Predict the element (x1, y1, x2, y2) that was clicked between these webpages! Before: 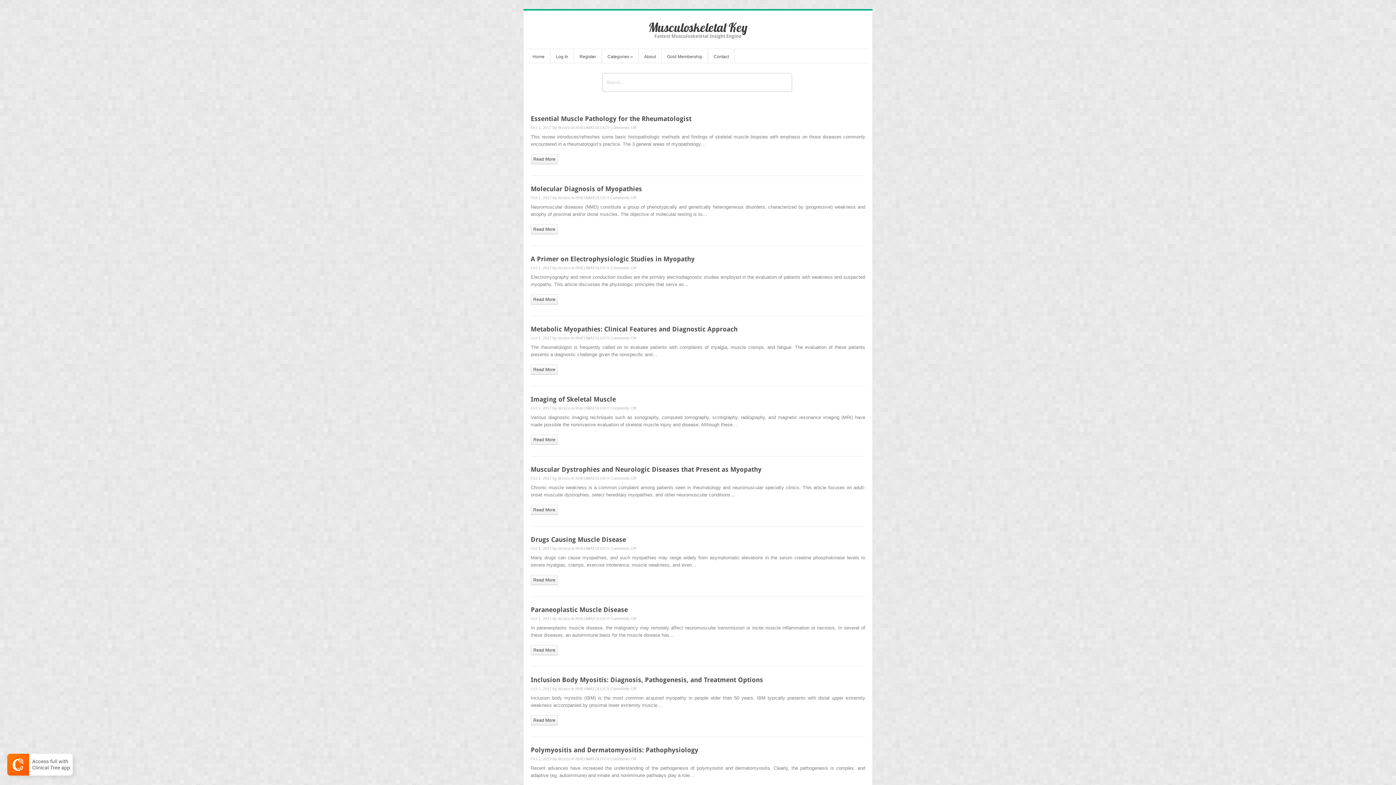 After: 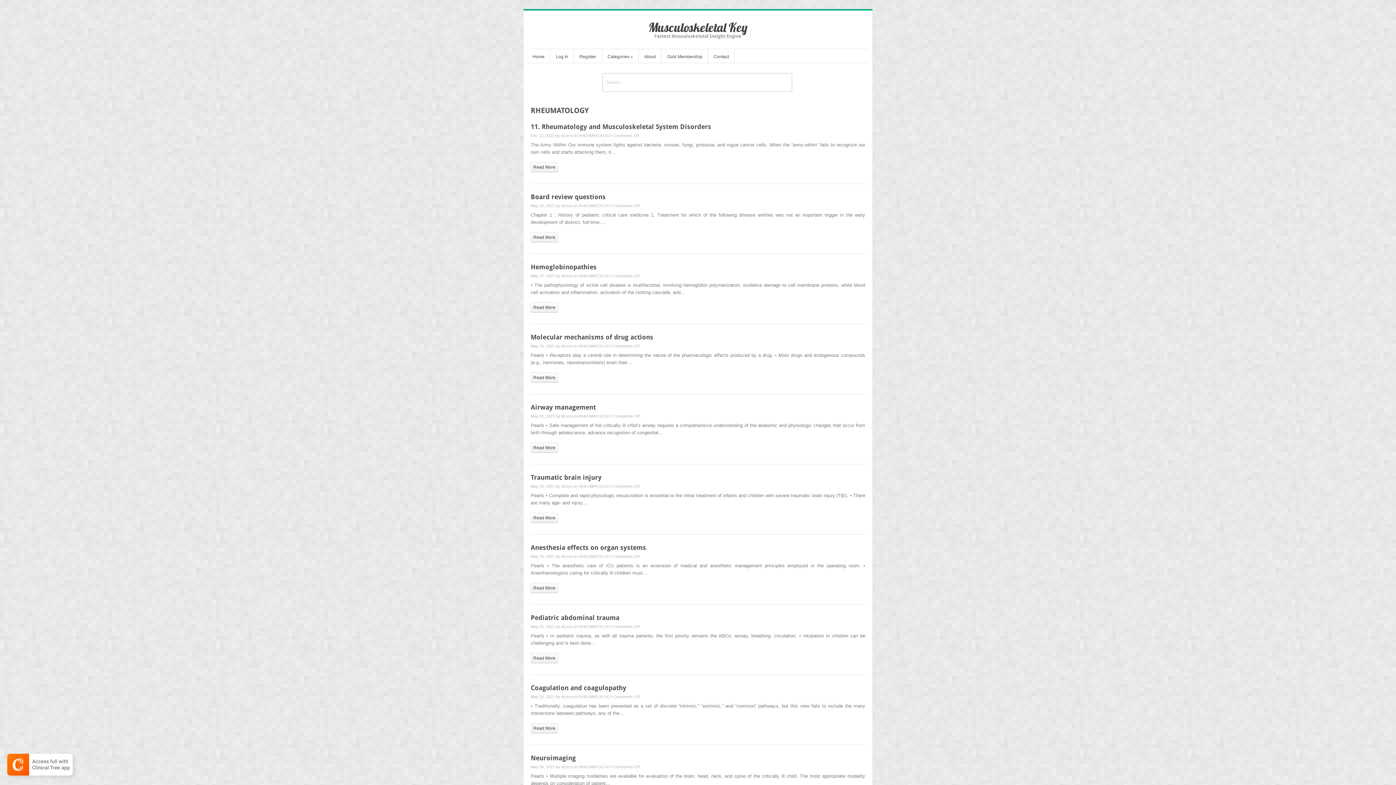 Action: bbox: (575, 406, 609, 410) label: RHEUMATOLOGY